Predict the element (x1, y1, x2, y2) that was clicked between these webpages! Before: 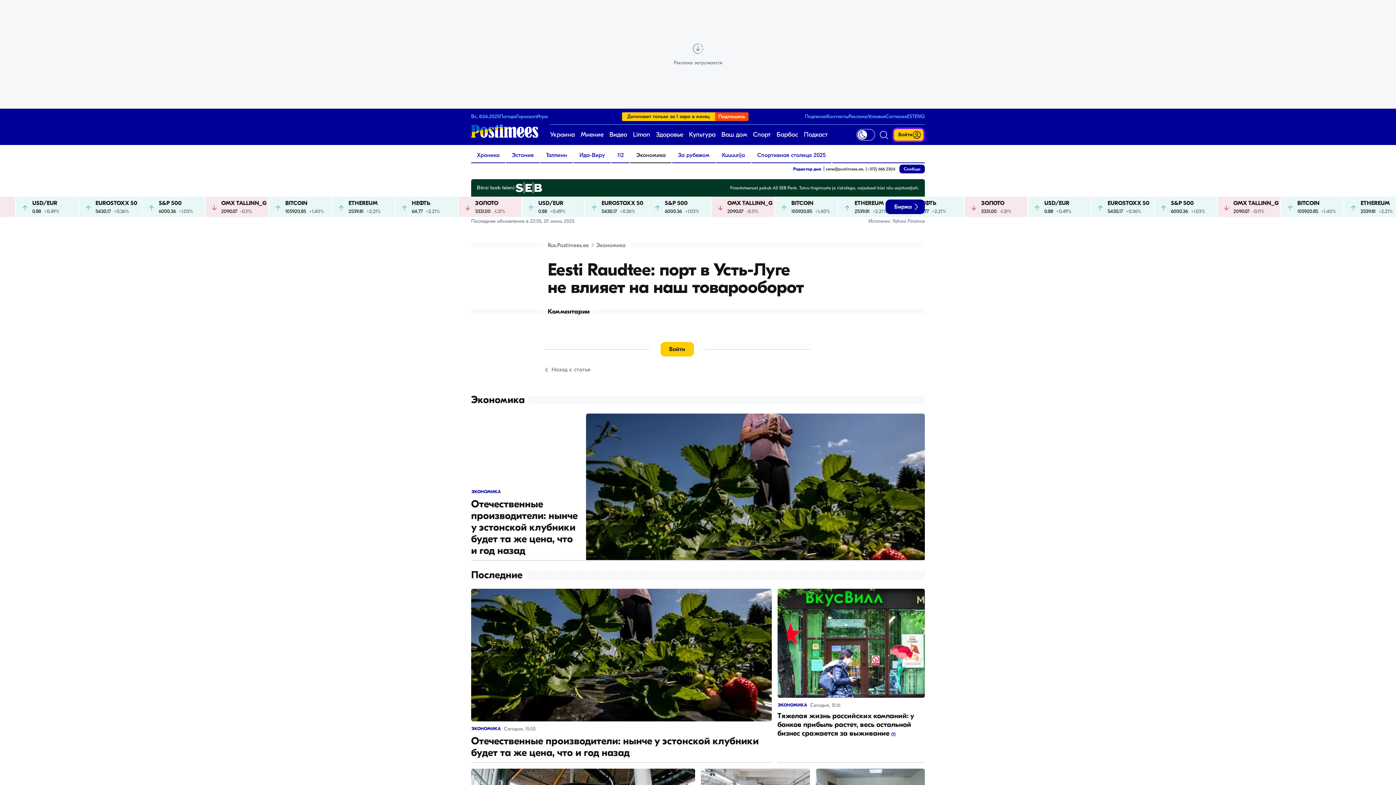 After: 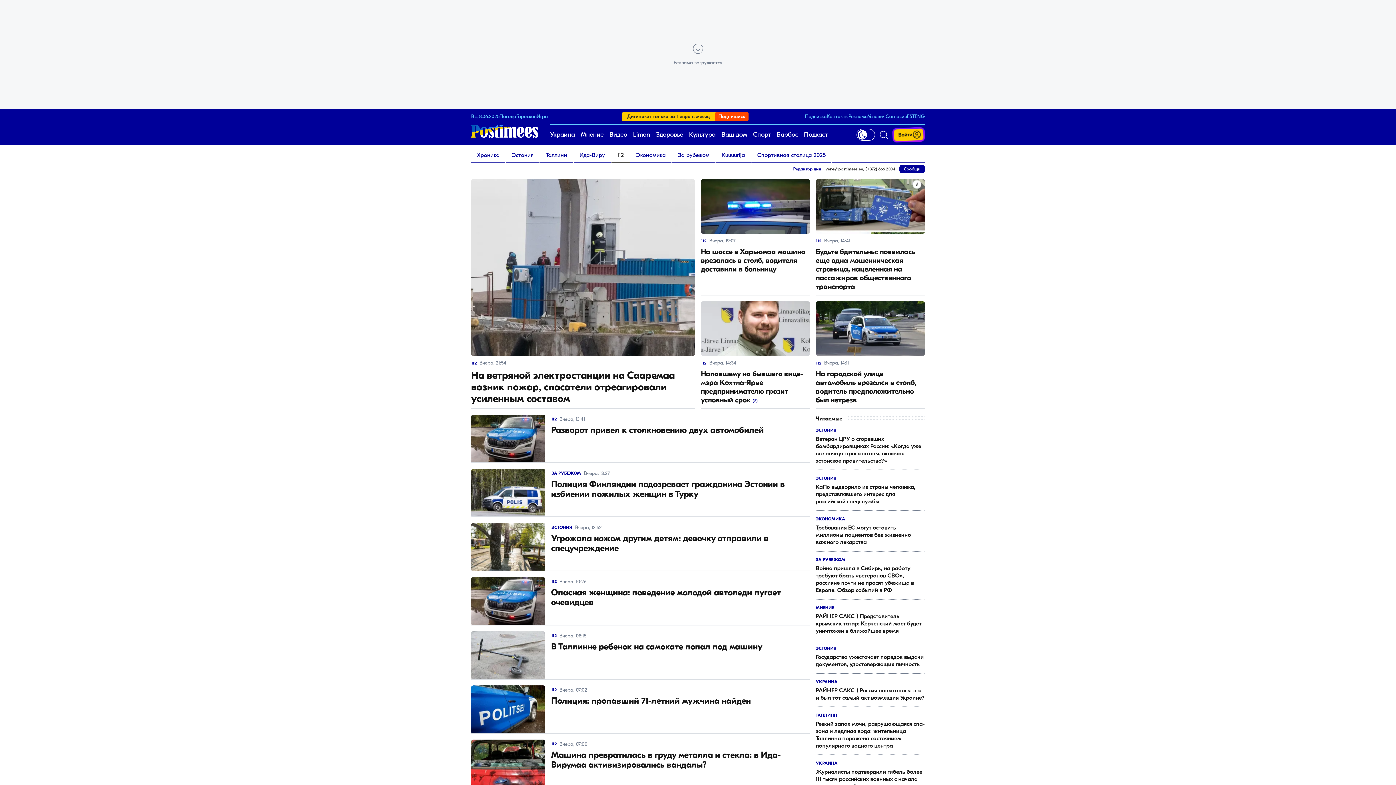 Action: bbox: (611, 148, 629, 162) label: 112